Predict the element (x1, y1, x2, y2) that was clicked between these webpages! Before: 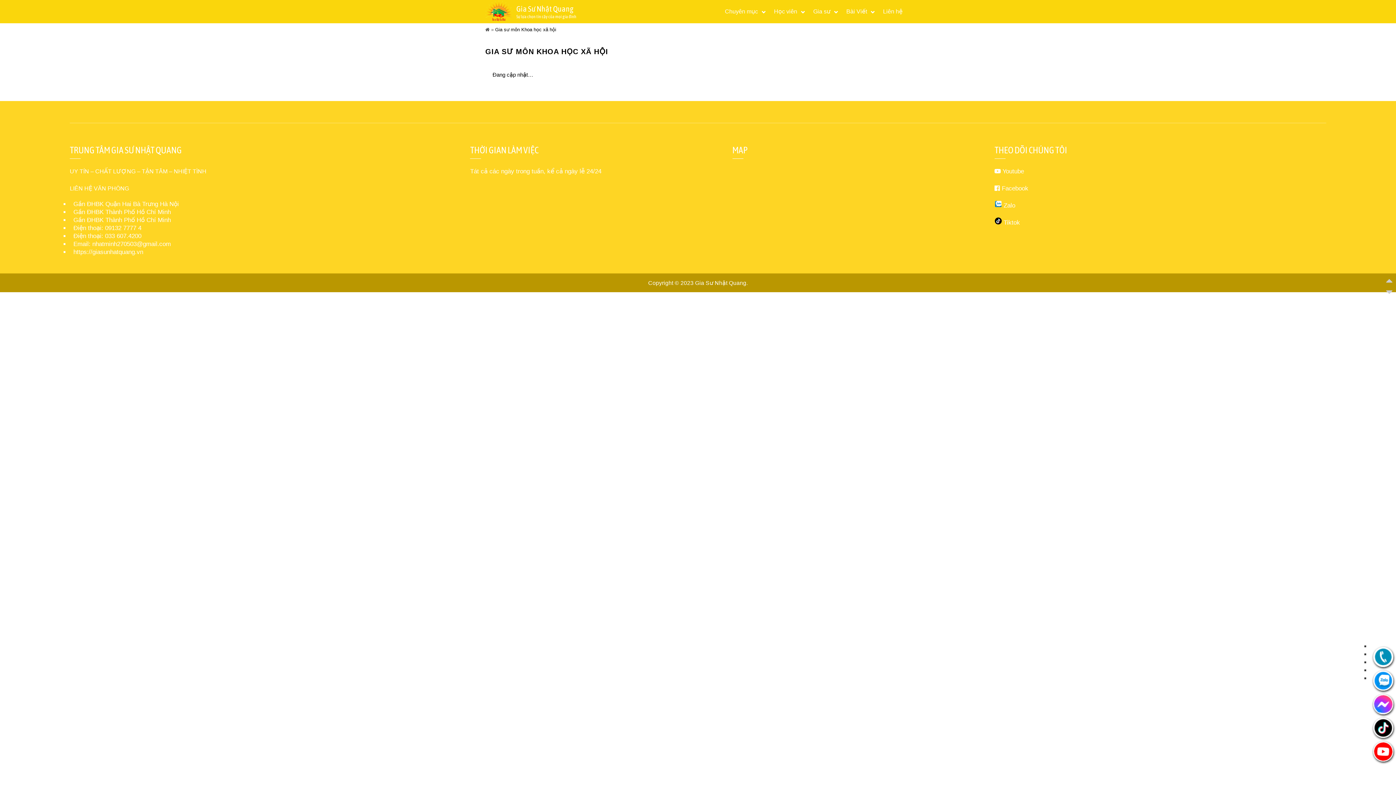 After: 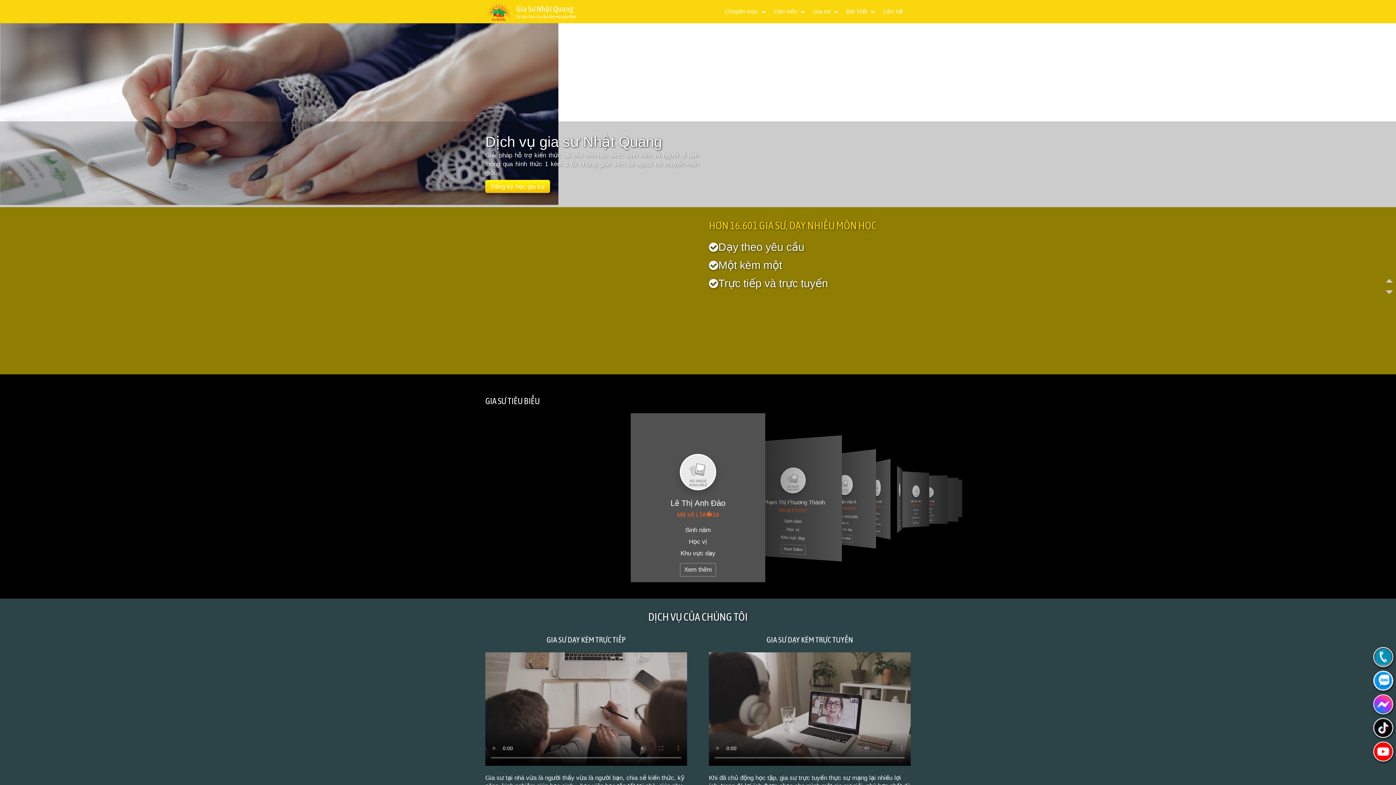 Action: label: Gia Sư Nhật Quang bbox: (695, 279, 746, 286)